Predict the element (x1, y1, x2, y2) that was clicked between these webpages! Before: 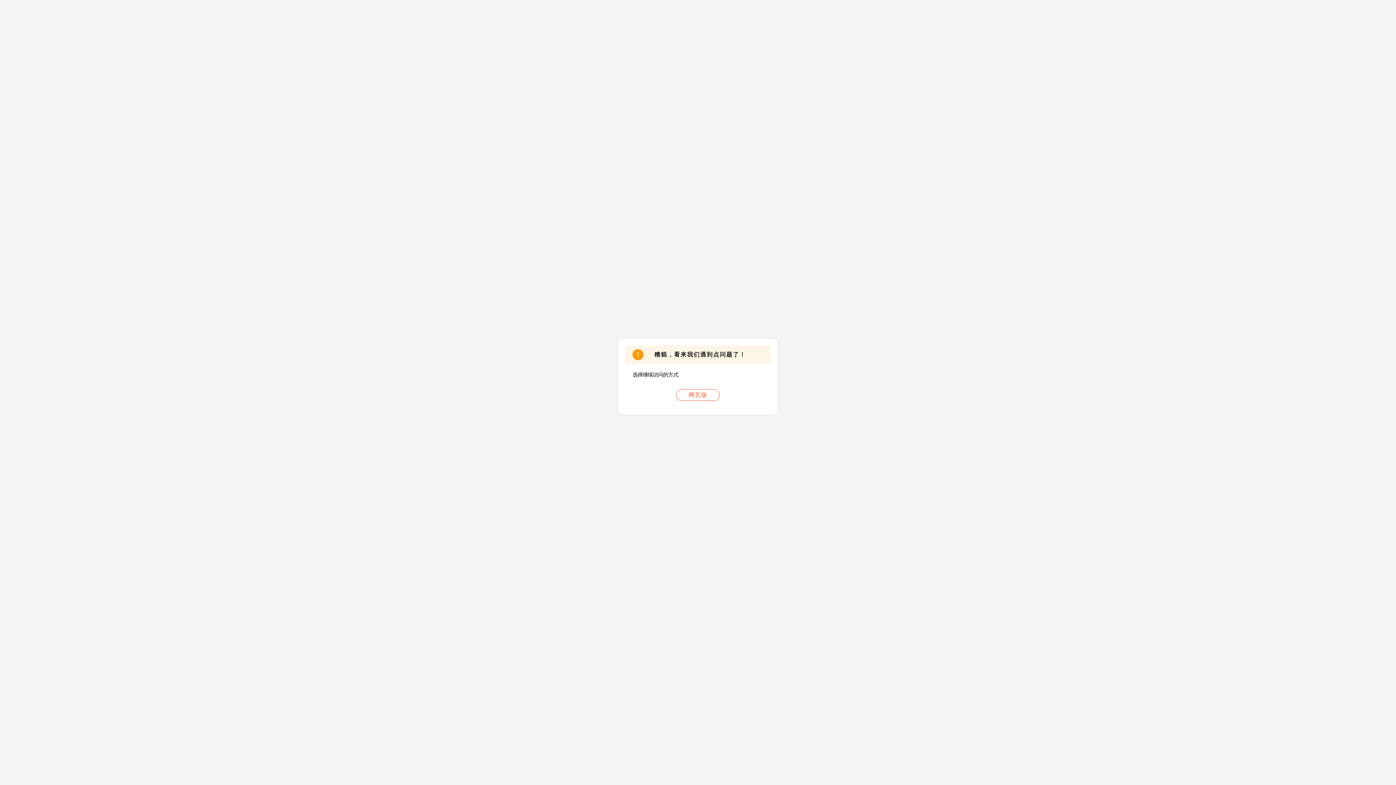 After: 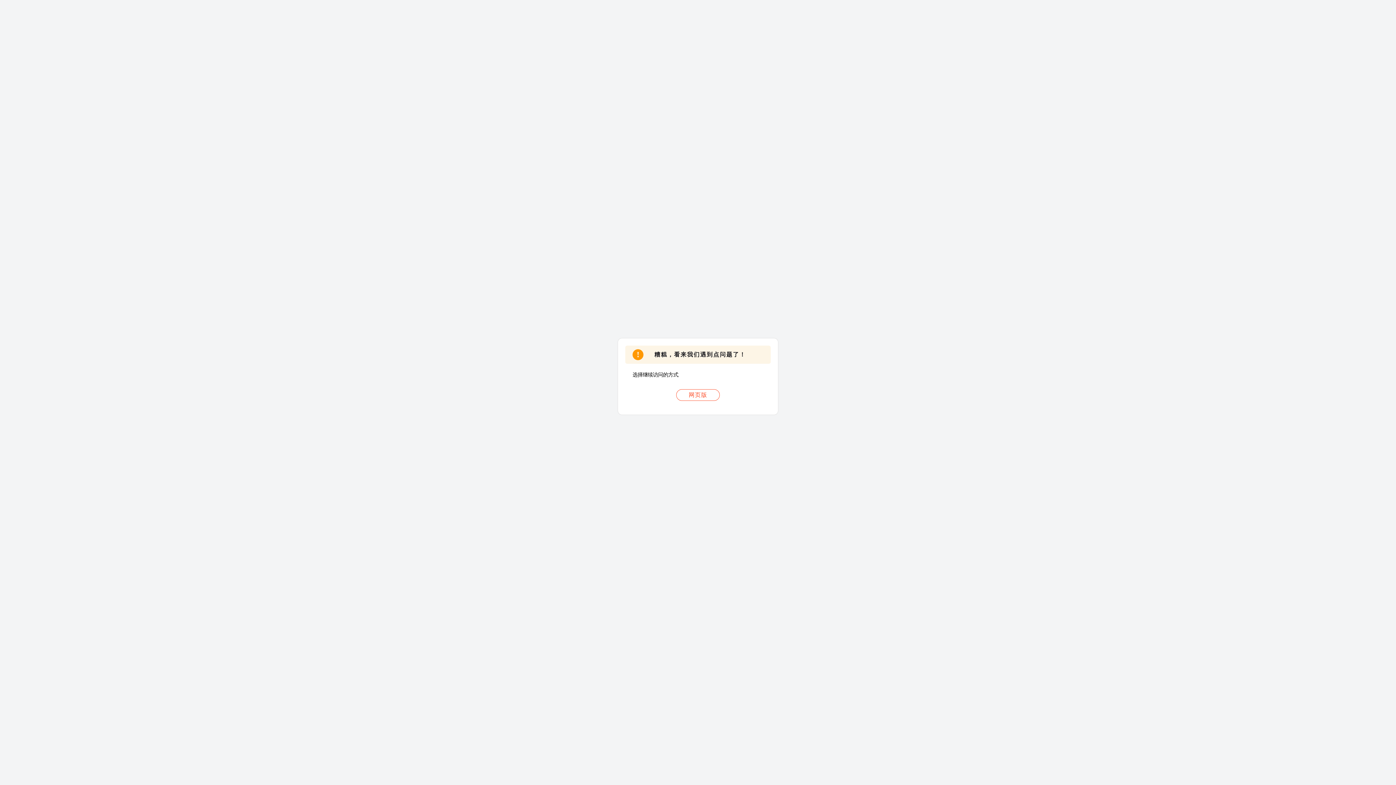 Action: label: 网页版 bbox: (676, 389, 720, 401)